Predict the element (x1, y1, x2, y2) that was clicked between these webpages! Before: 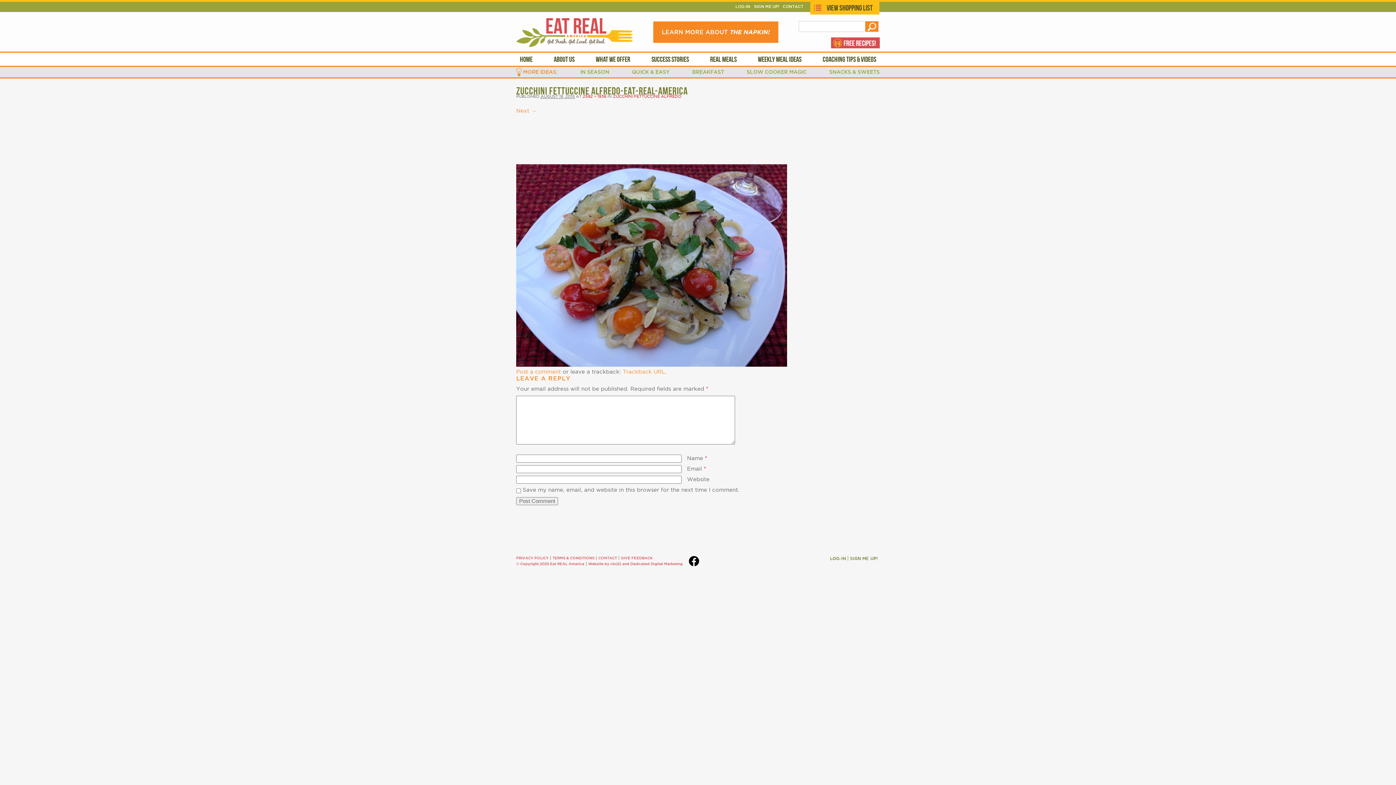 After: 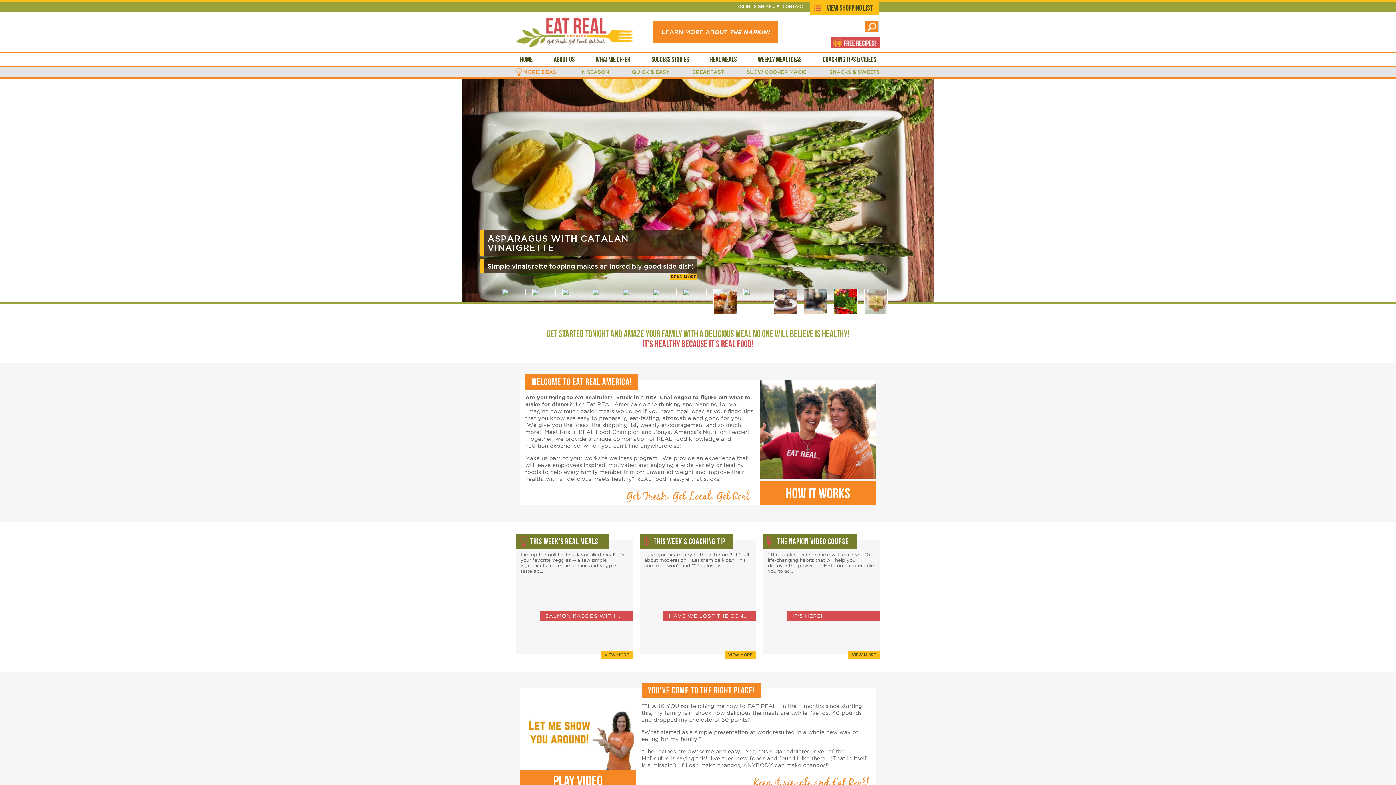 Action: bbox: (516, 18, 632, 49)